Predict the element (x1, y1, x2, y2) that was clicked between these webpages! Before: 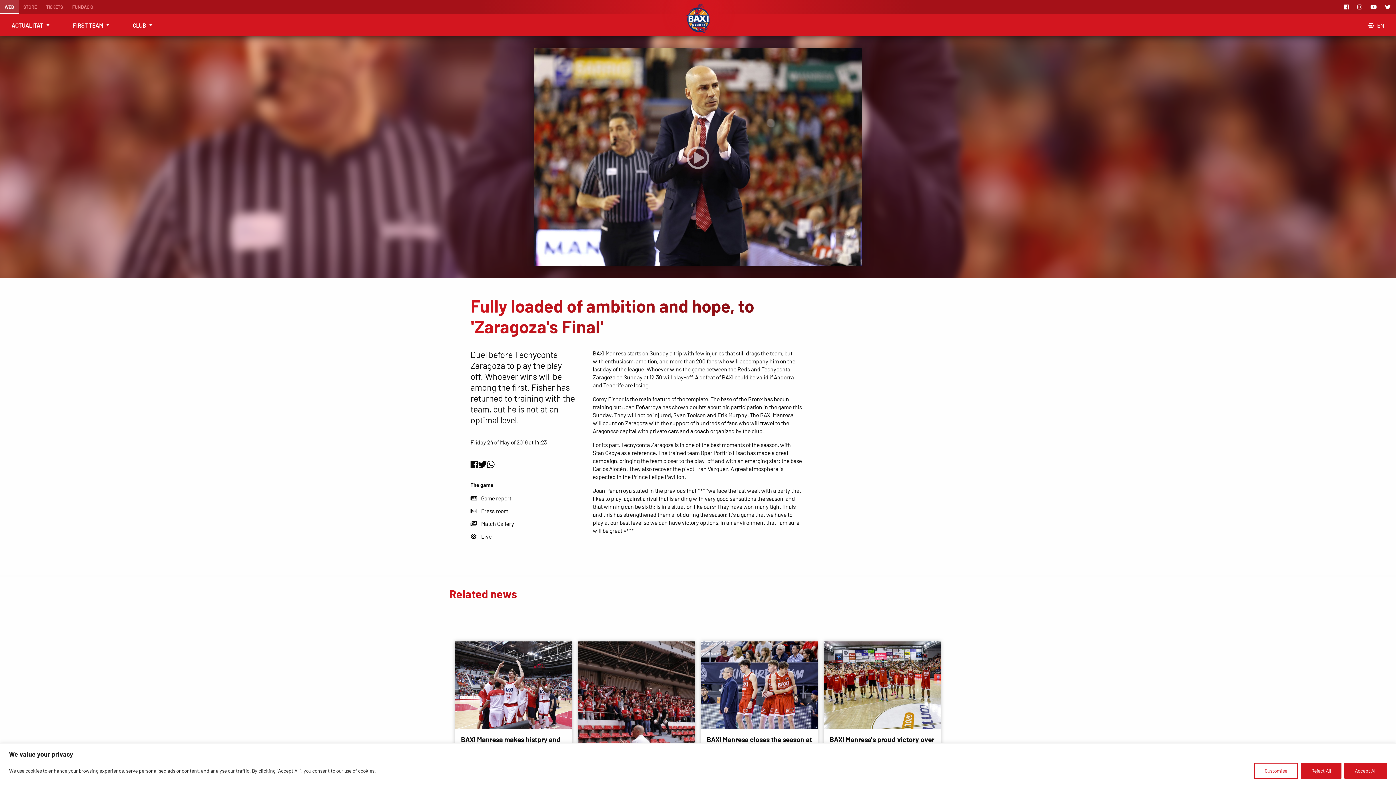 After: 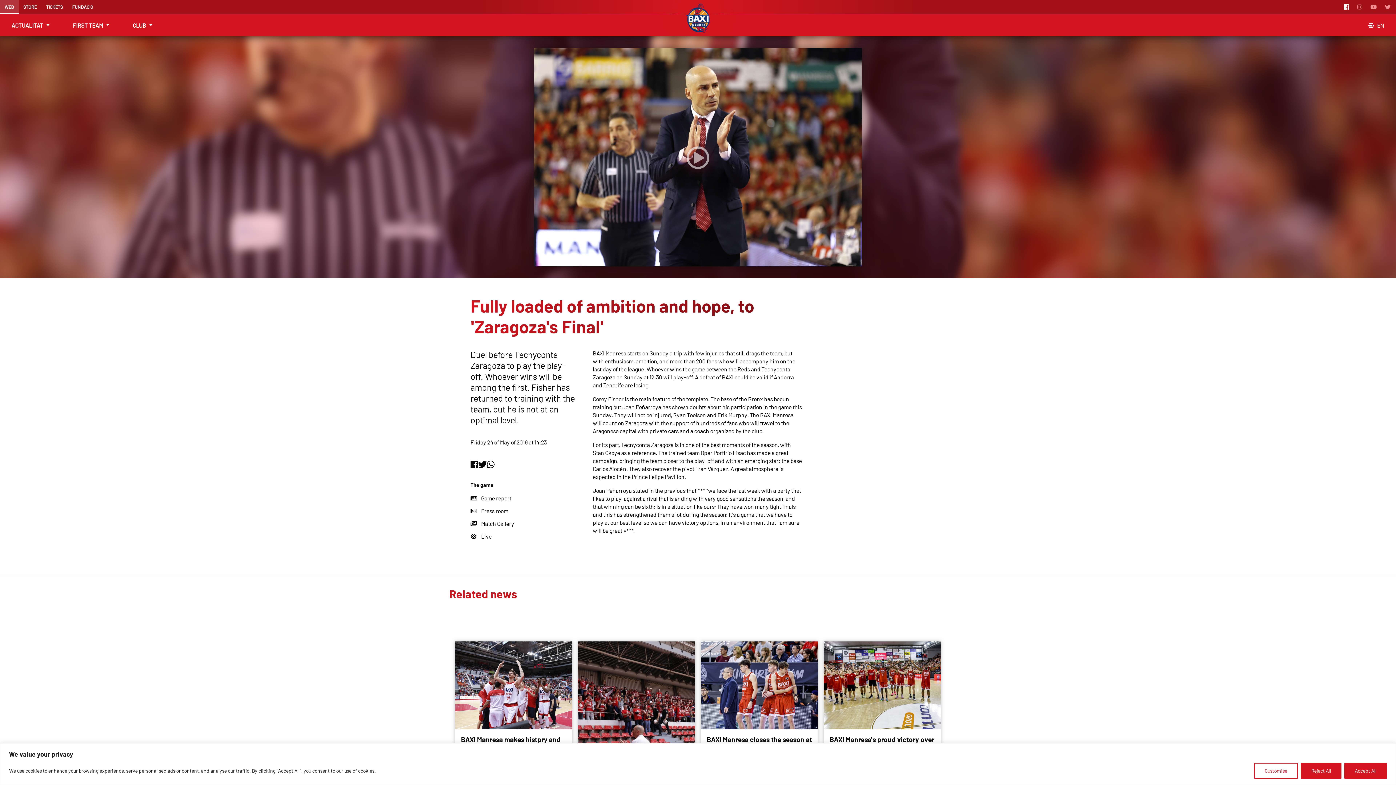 Action: bbox: (1341, 0, 1354, 13) label: Facebook